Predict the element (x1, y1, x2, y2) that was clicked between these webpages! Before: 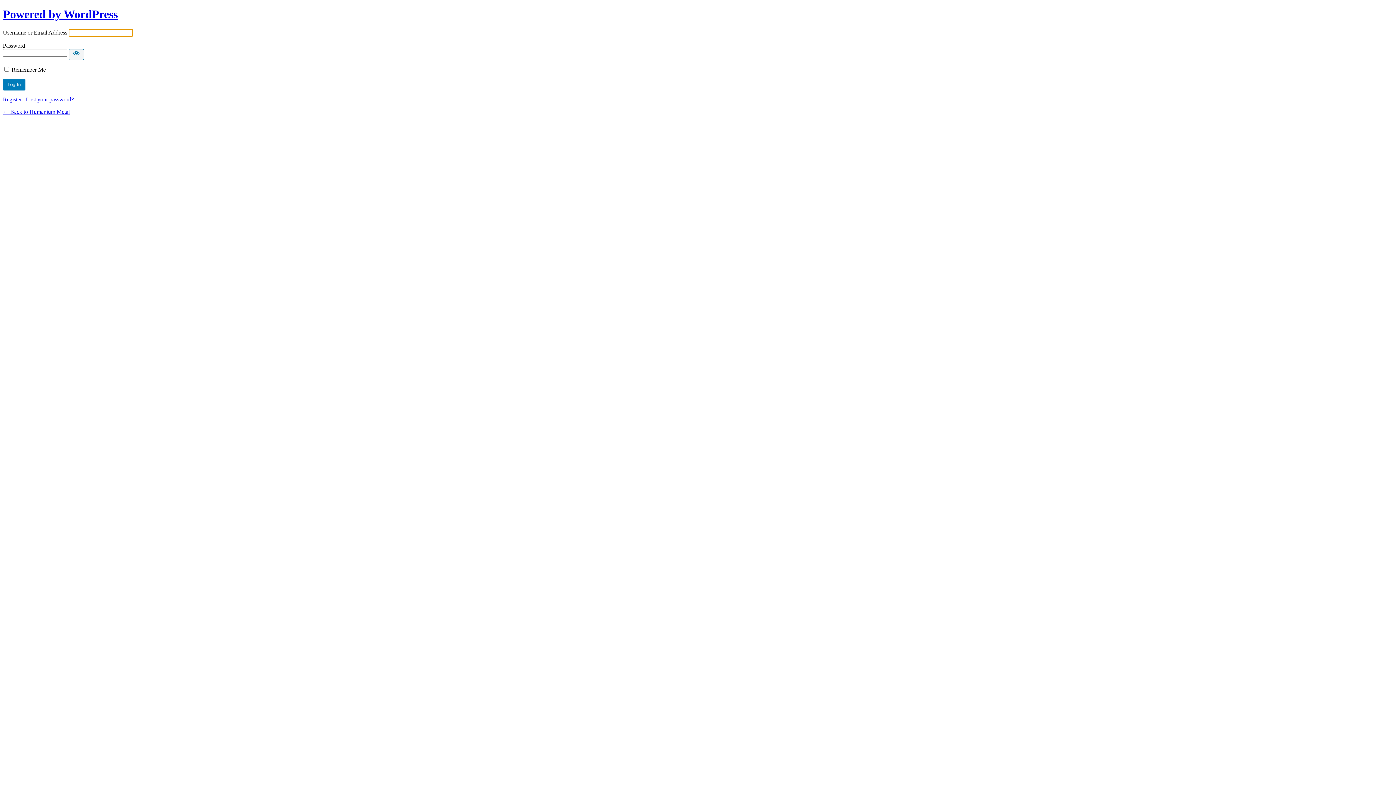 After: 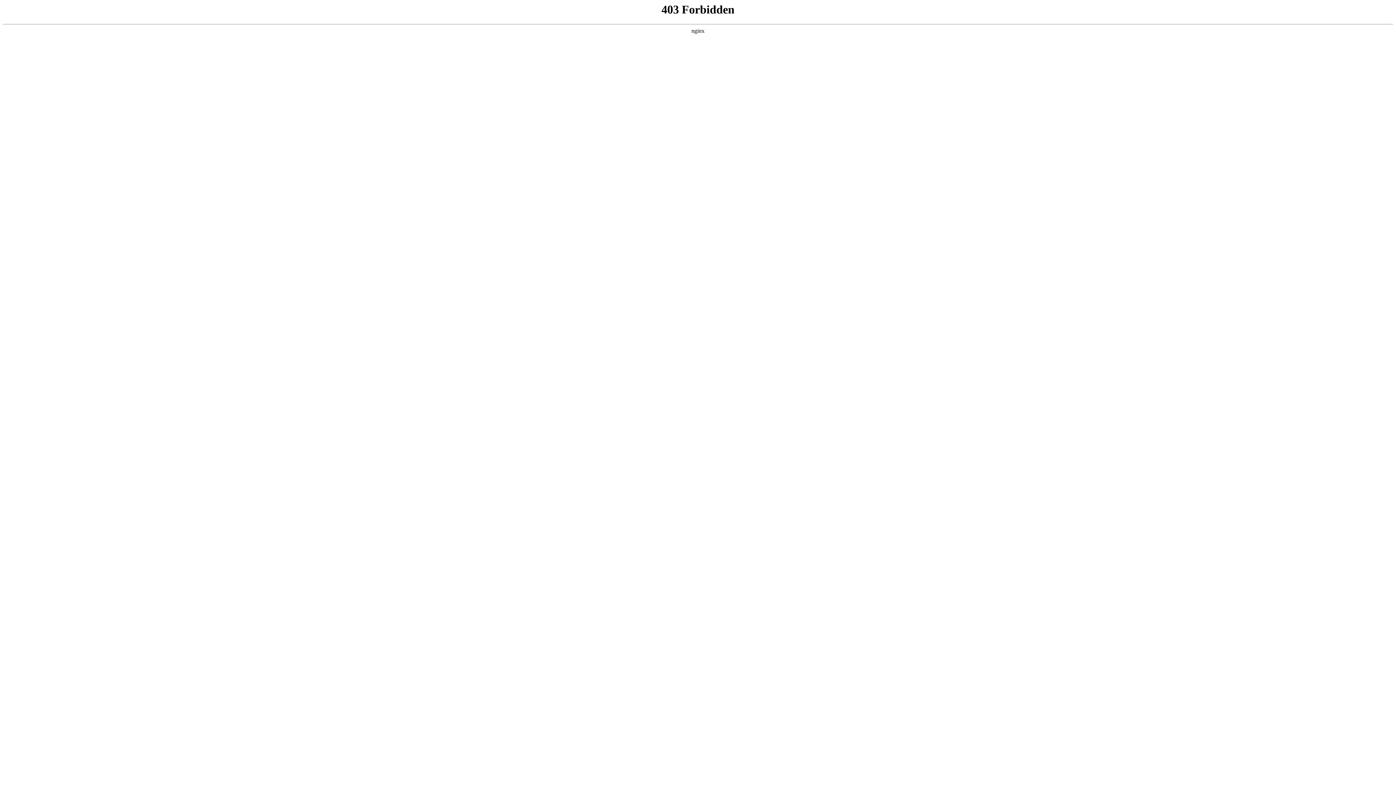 Action: label: Powered by WordPress bbox: (2, 7, 117, 20)